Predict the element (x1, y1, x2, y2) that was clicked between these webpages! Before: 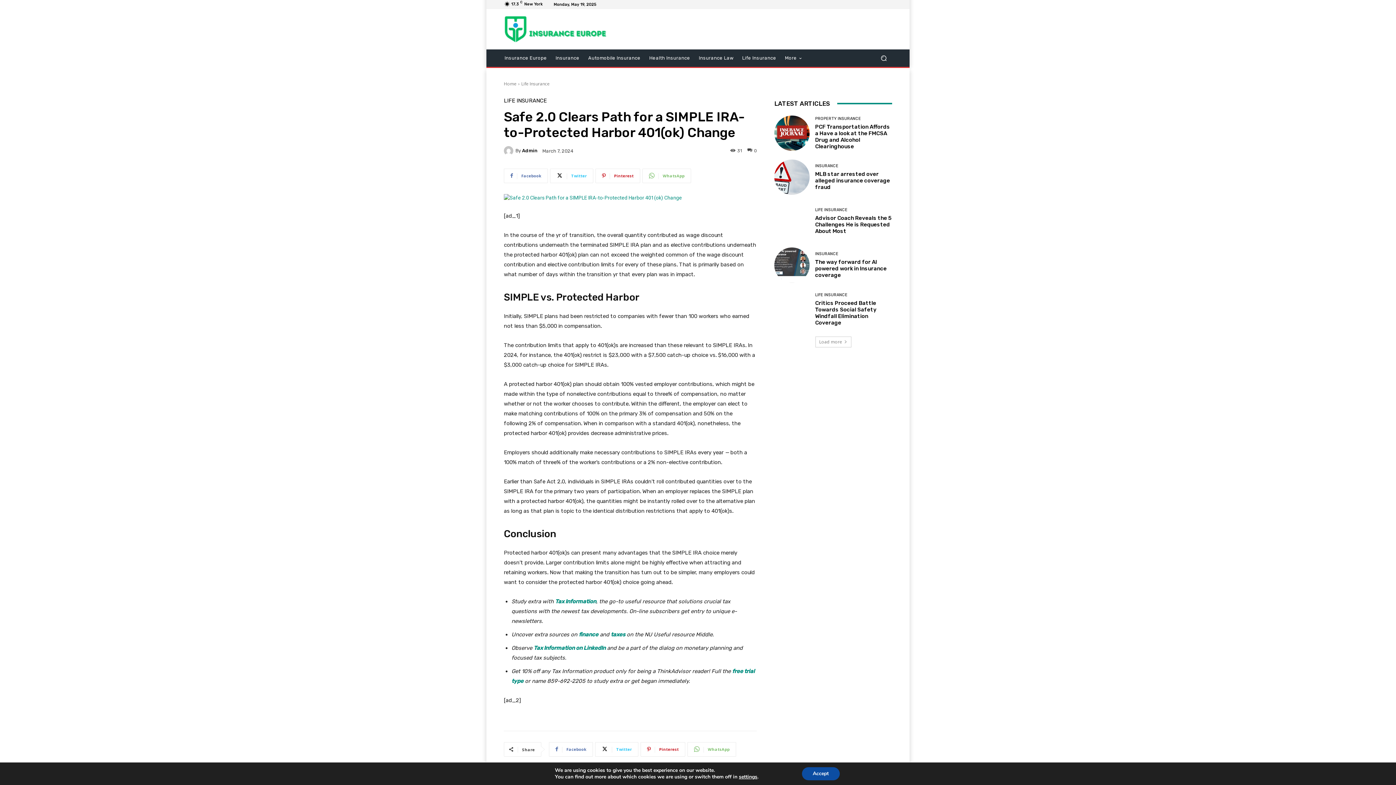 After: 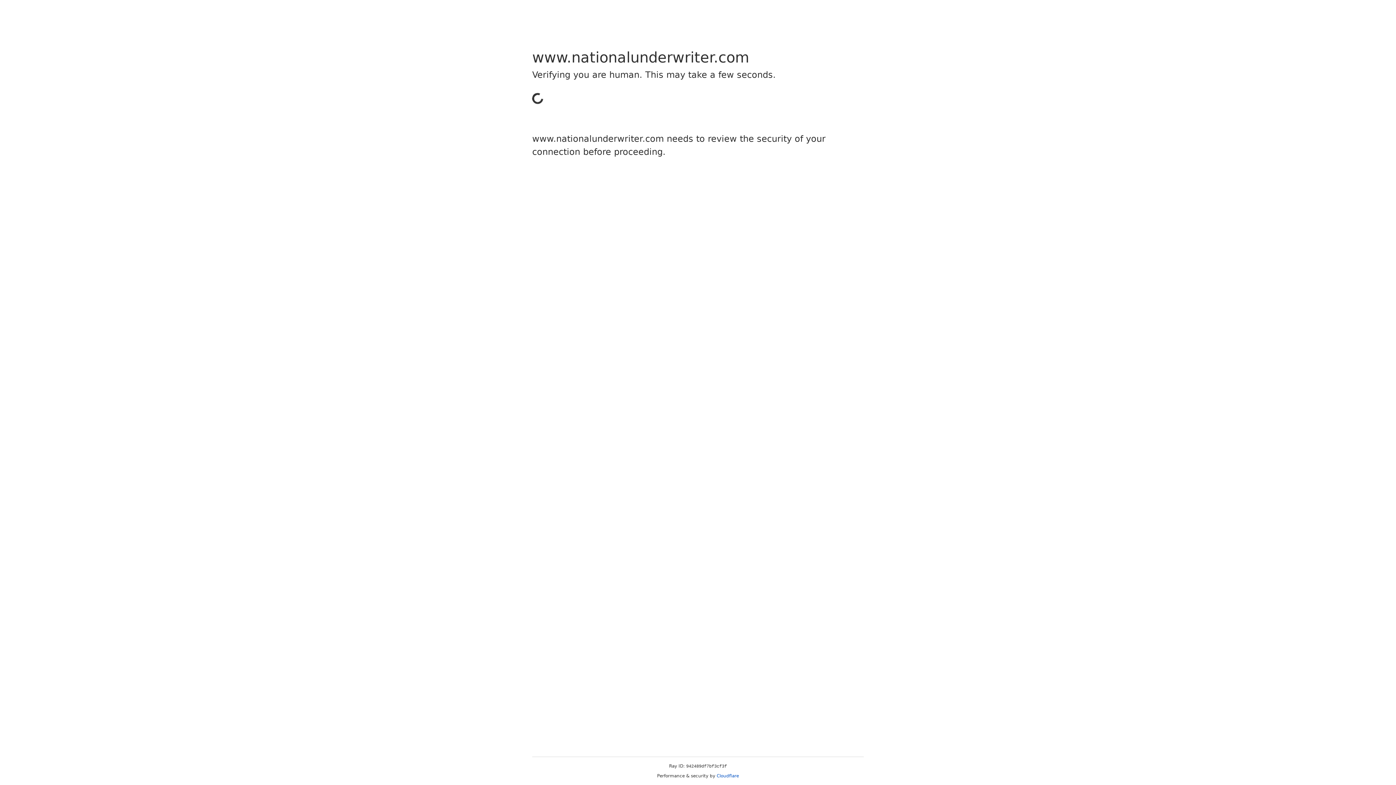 Action: label: taxes bbox: (610, 631, 625, 638)